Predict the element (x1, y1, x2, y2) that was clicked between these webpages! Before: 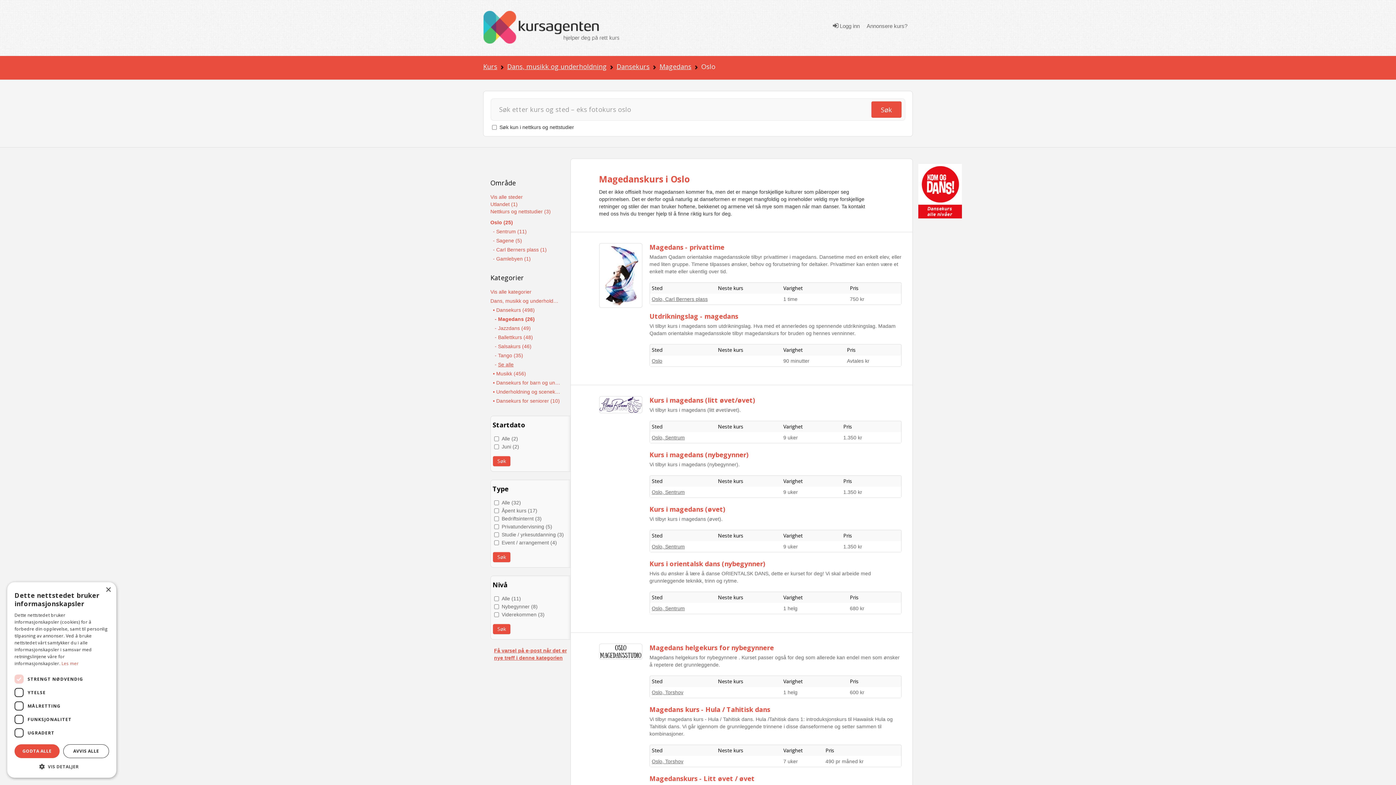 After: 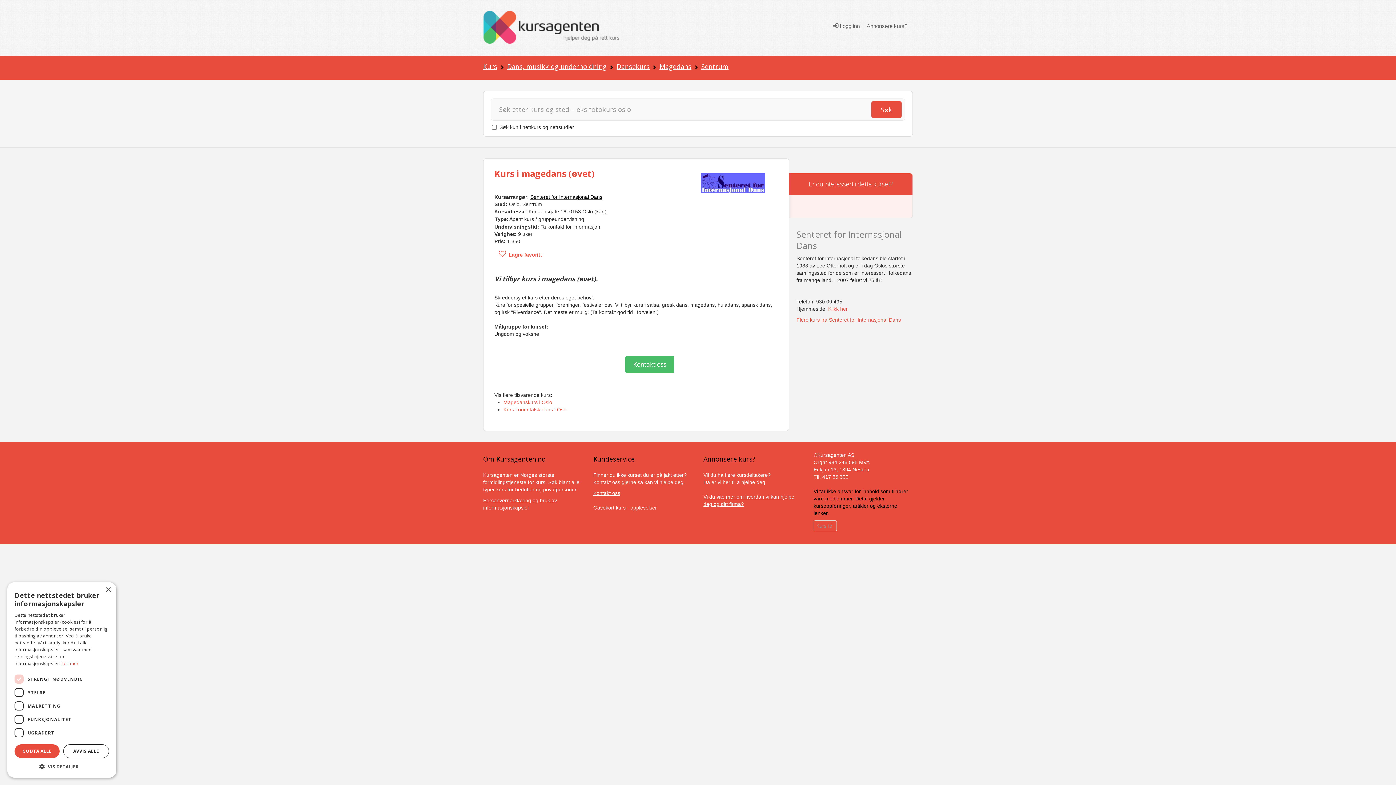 Action: label: Oslo, Sentrum bbox: (651, 544, 685, 549)